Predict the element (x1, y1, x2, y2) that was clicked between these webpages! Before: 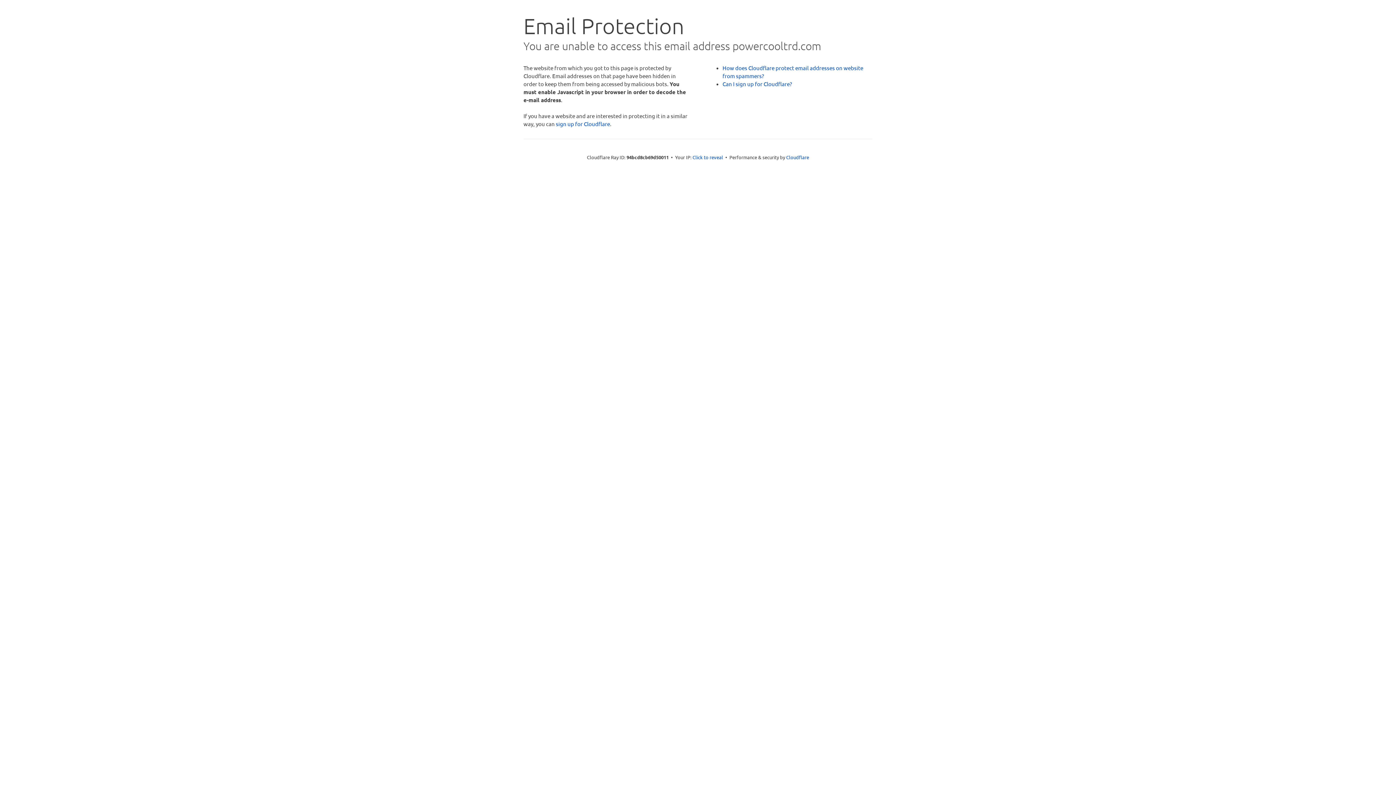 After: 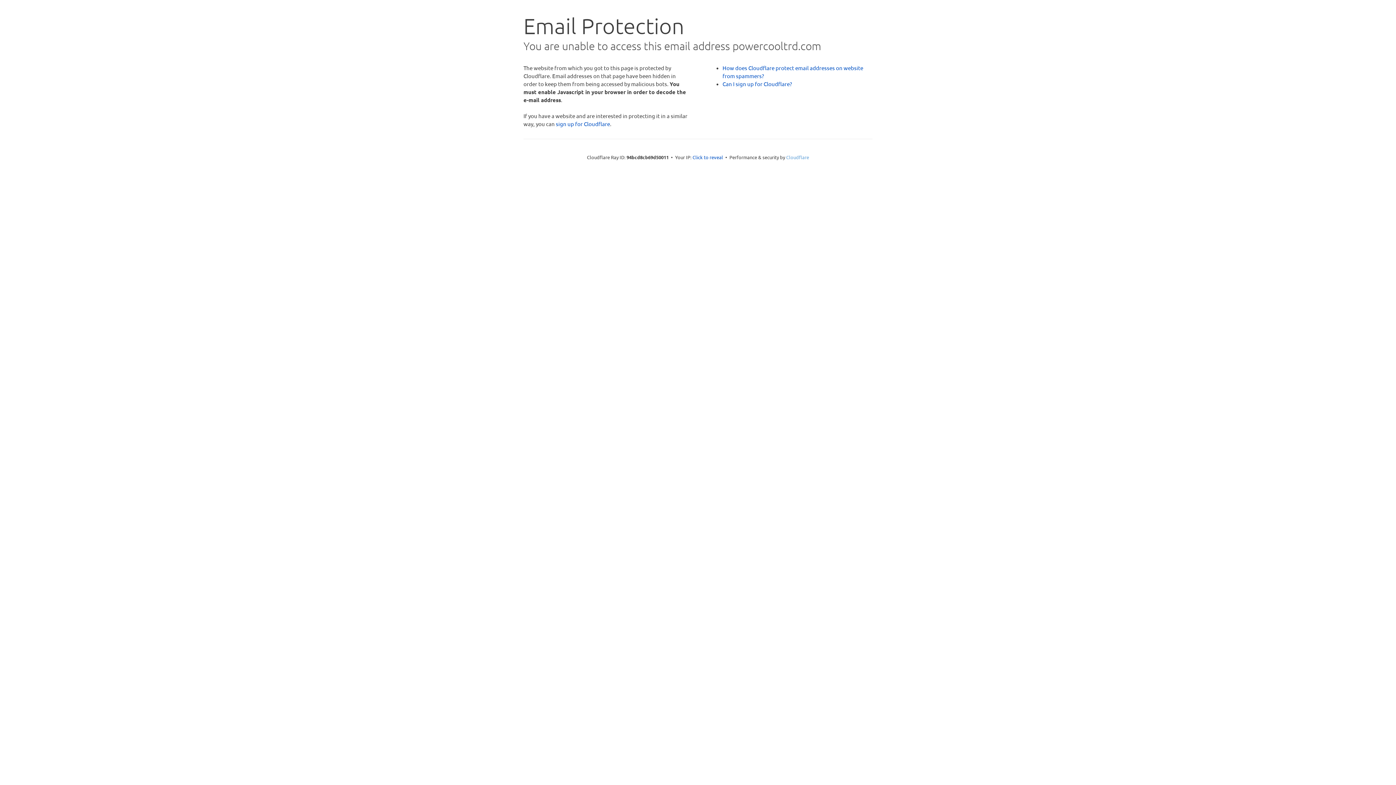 Action: bbox: (786, 154, 809, 160) label: Cloudflare